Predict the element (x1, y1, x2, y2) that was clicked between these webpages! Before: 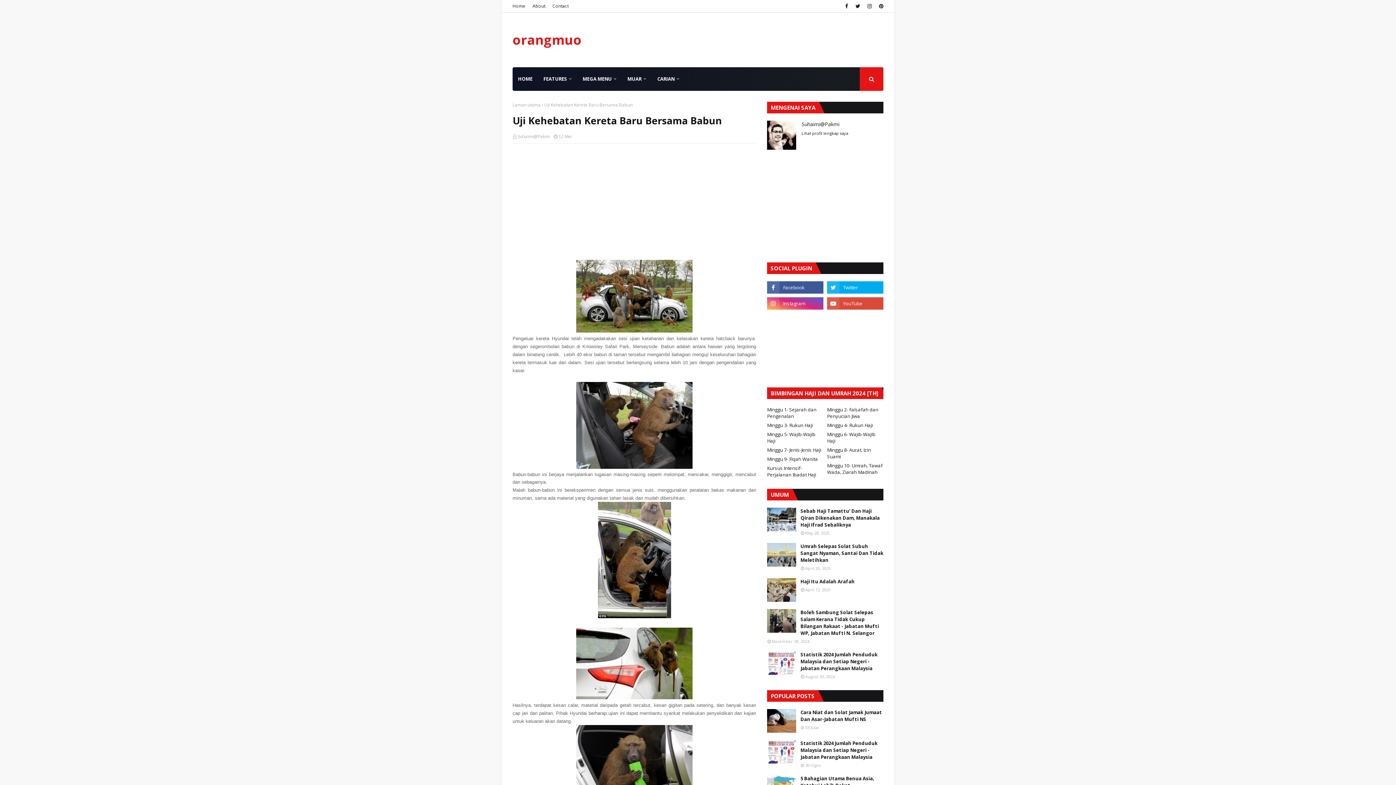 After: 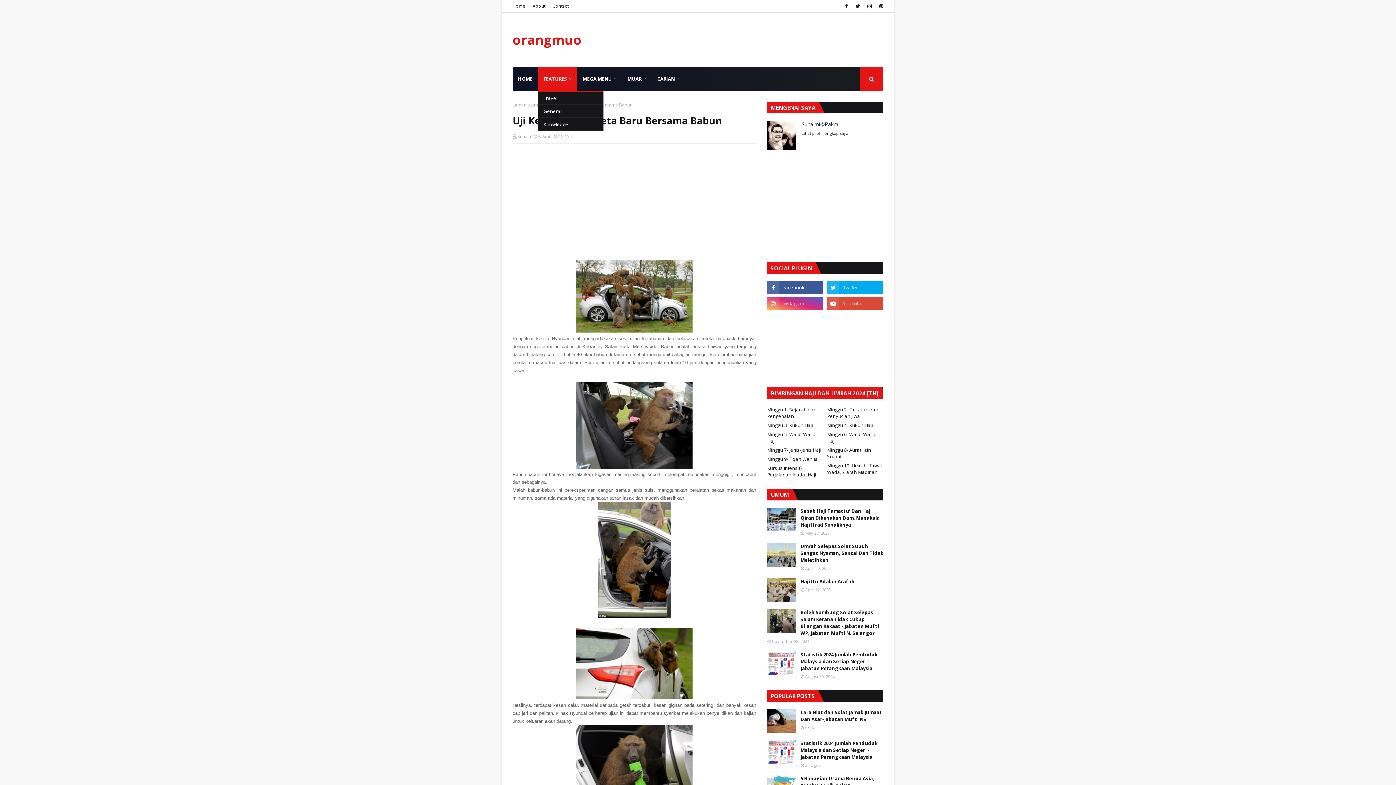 Action: bbox: (538, 67, 577, 90) label: FEATURES